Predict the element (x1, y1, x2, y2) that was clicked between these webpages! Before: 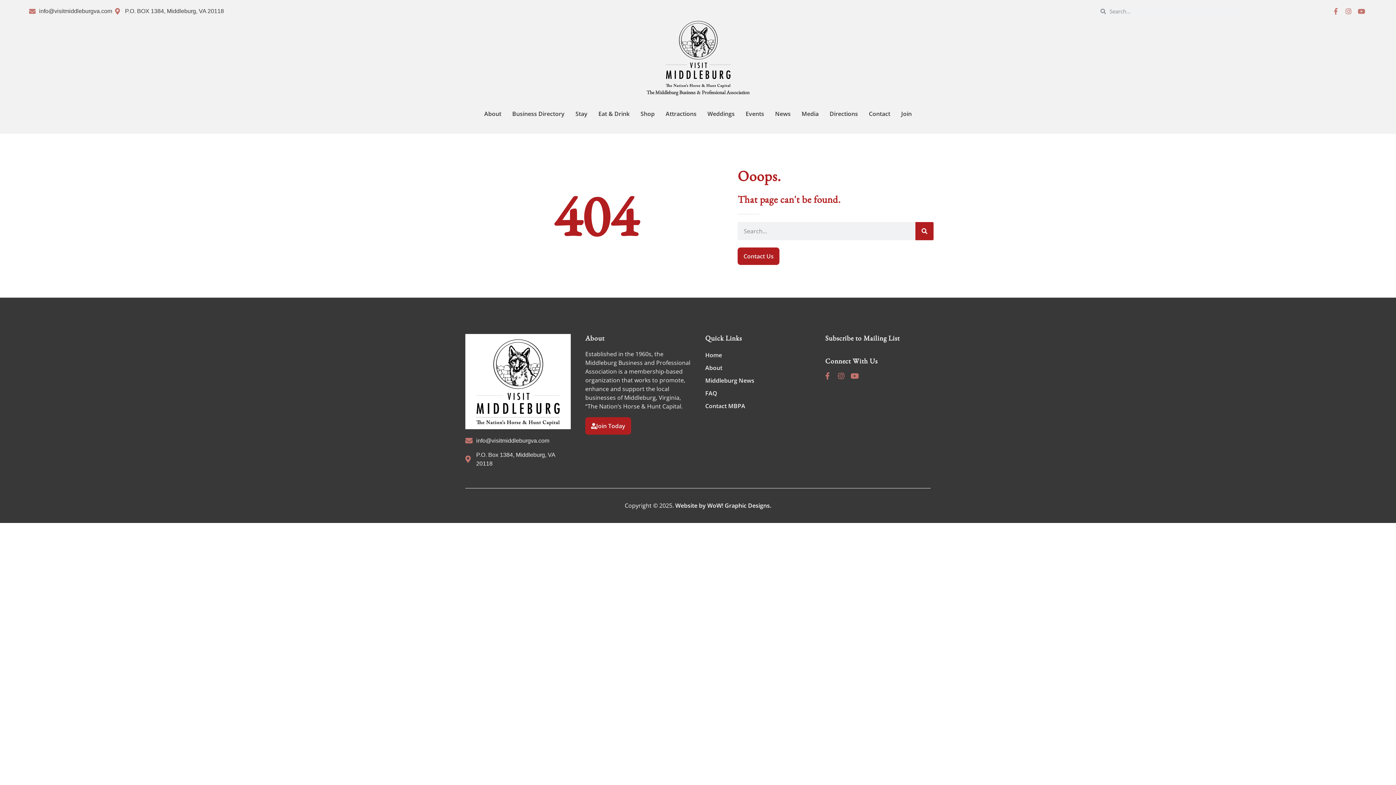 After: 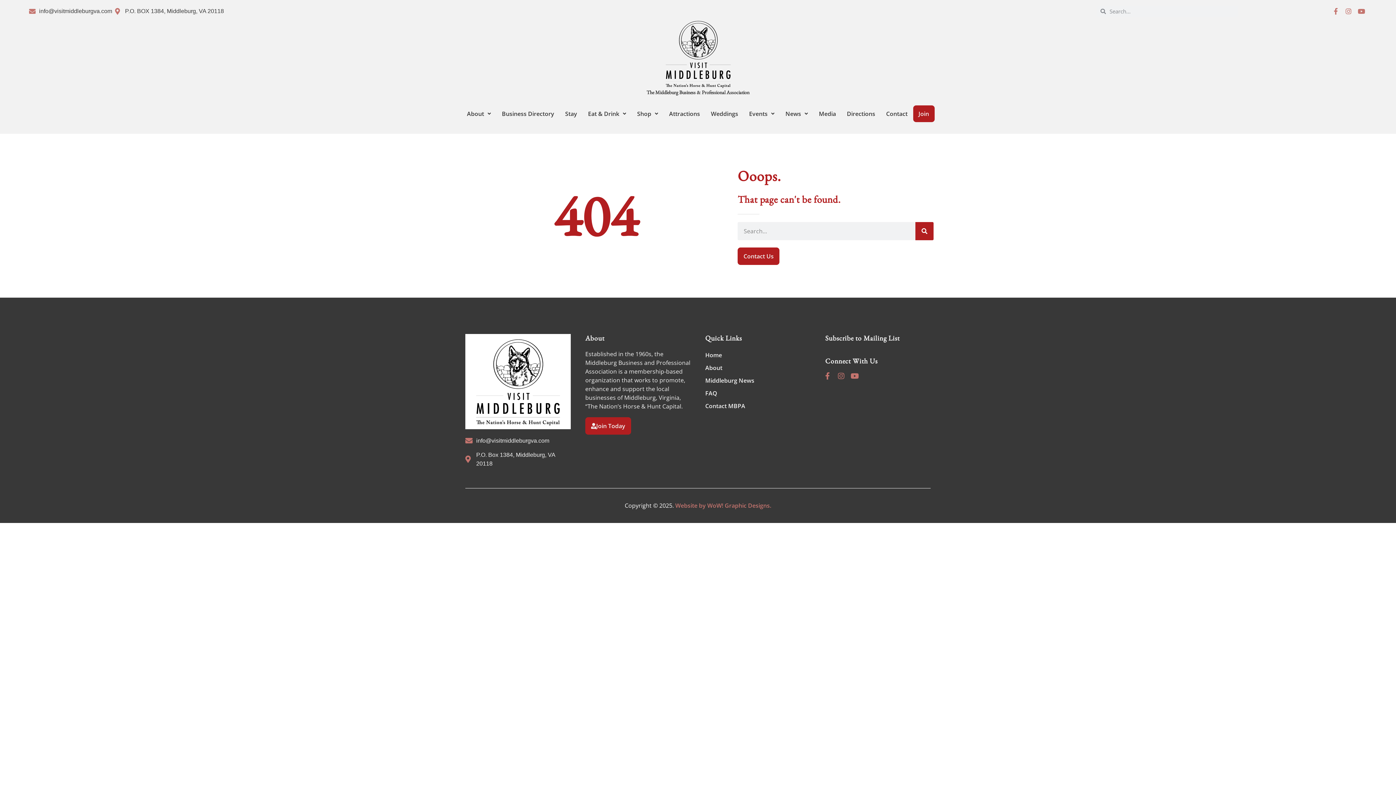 Action: label: Website by WoW! Graphic Designs. bbox: (675, 501, 771, 509)